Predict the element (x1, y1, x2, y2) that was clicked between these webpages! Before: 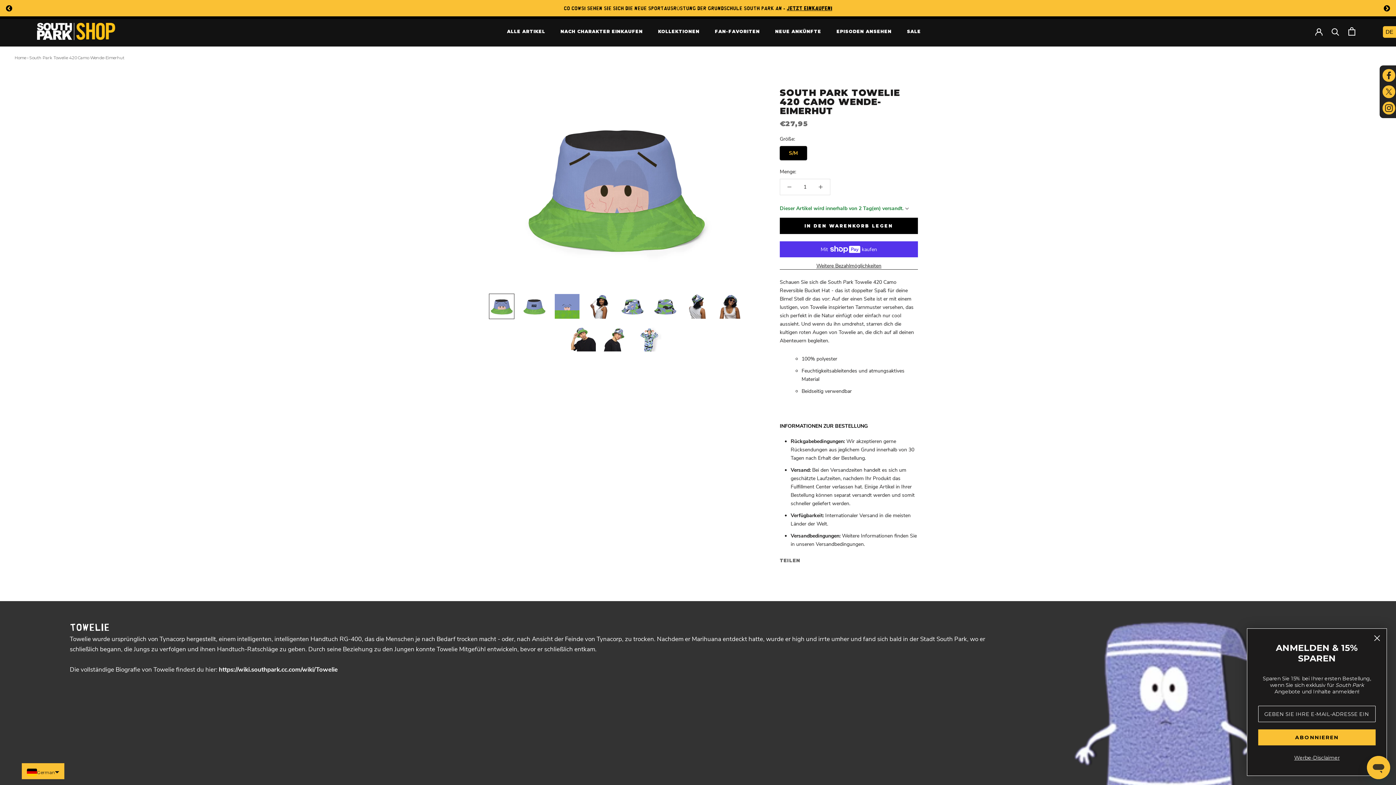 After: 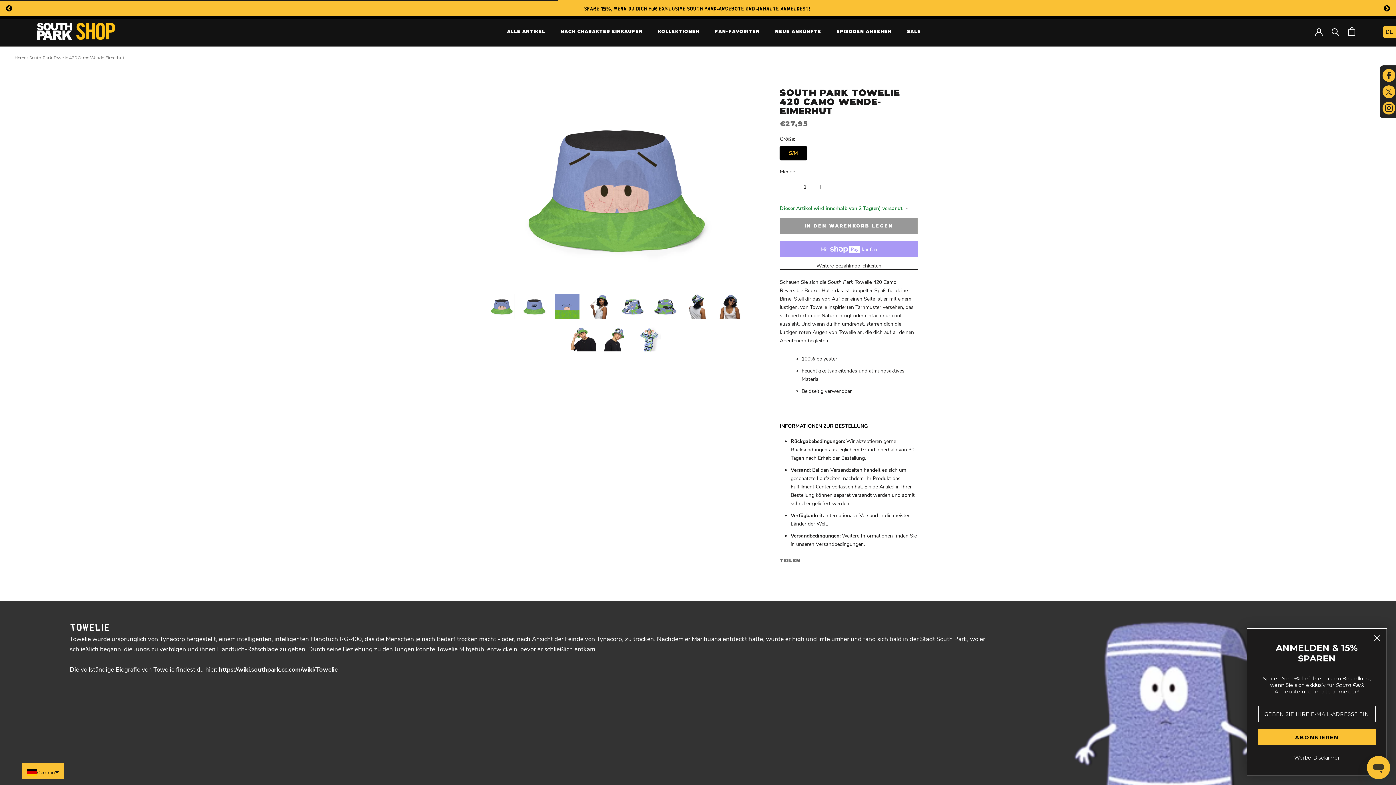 Action: label: IN DEN WARENKORB LEGEN bbox: (780, 217, 918, 234)